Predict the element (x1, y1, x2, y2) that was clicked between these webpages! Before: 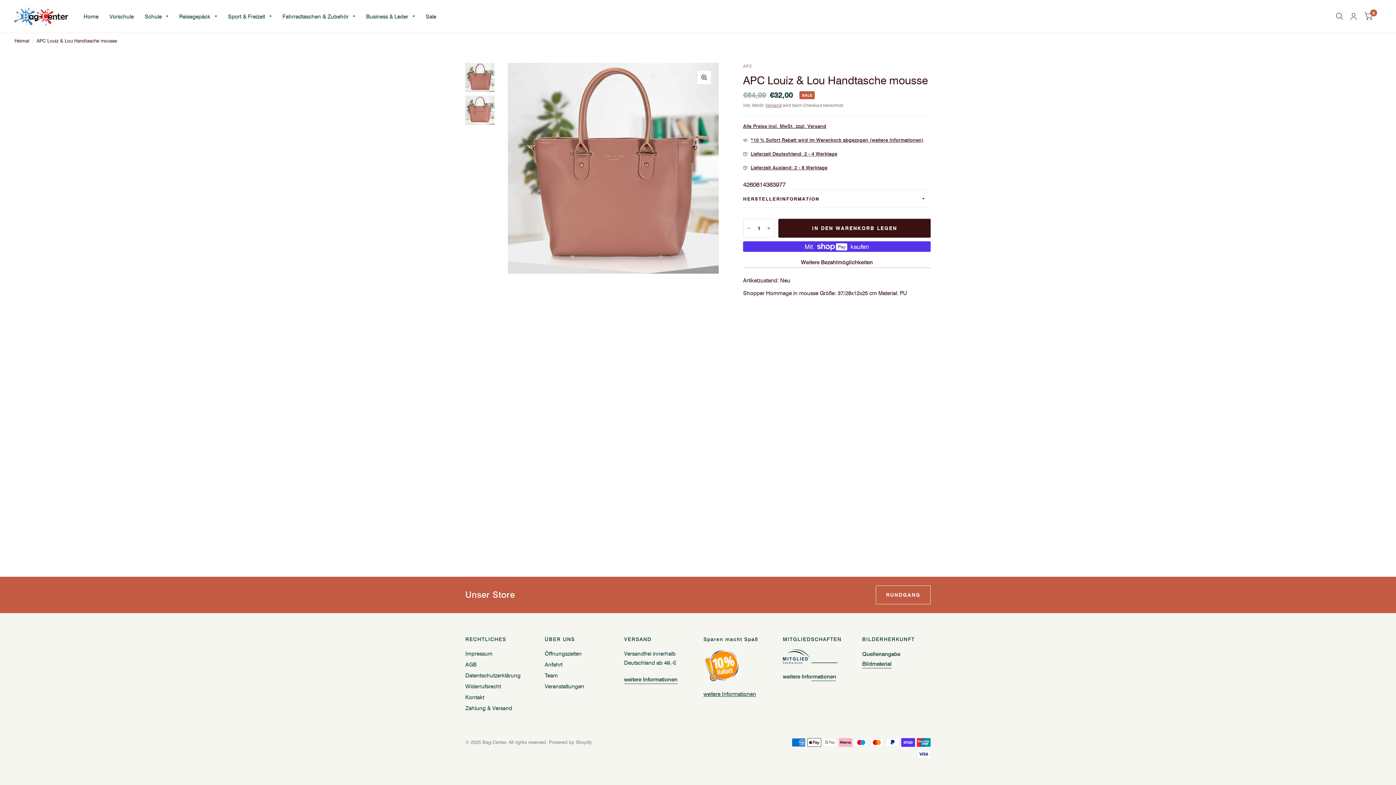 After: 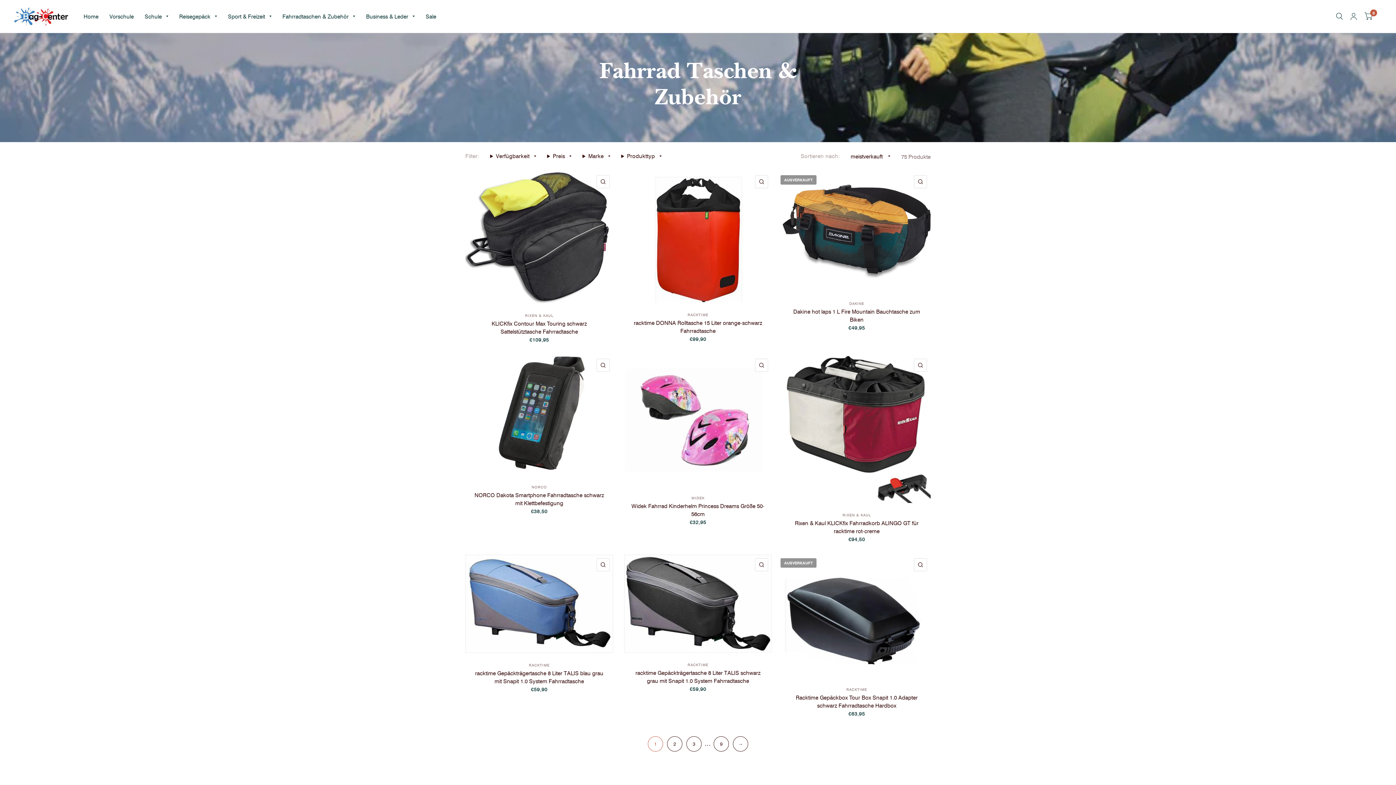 Action: bbox: (282, 8, 355, 24) label: Fahrradtaschen & Zubehör